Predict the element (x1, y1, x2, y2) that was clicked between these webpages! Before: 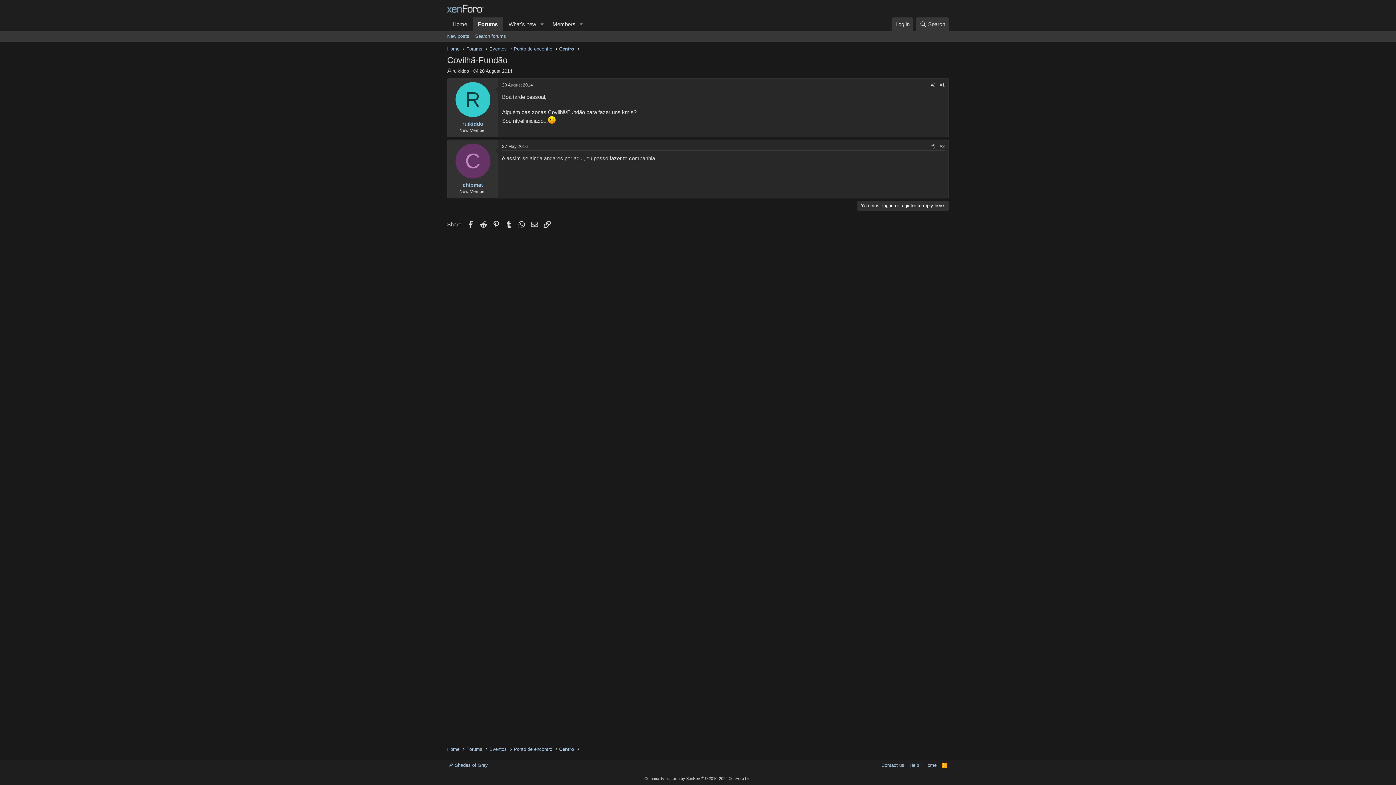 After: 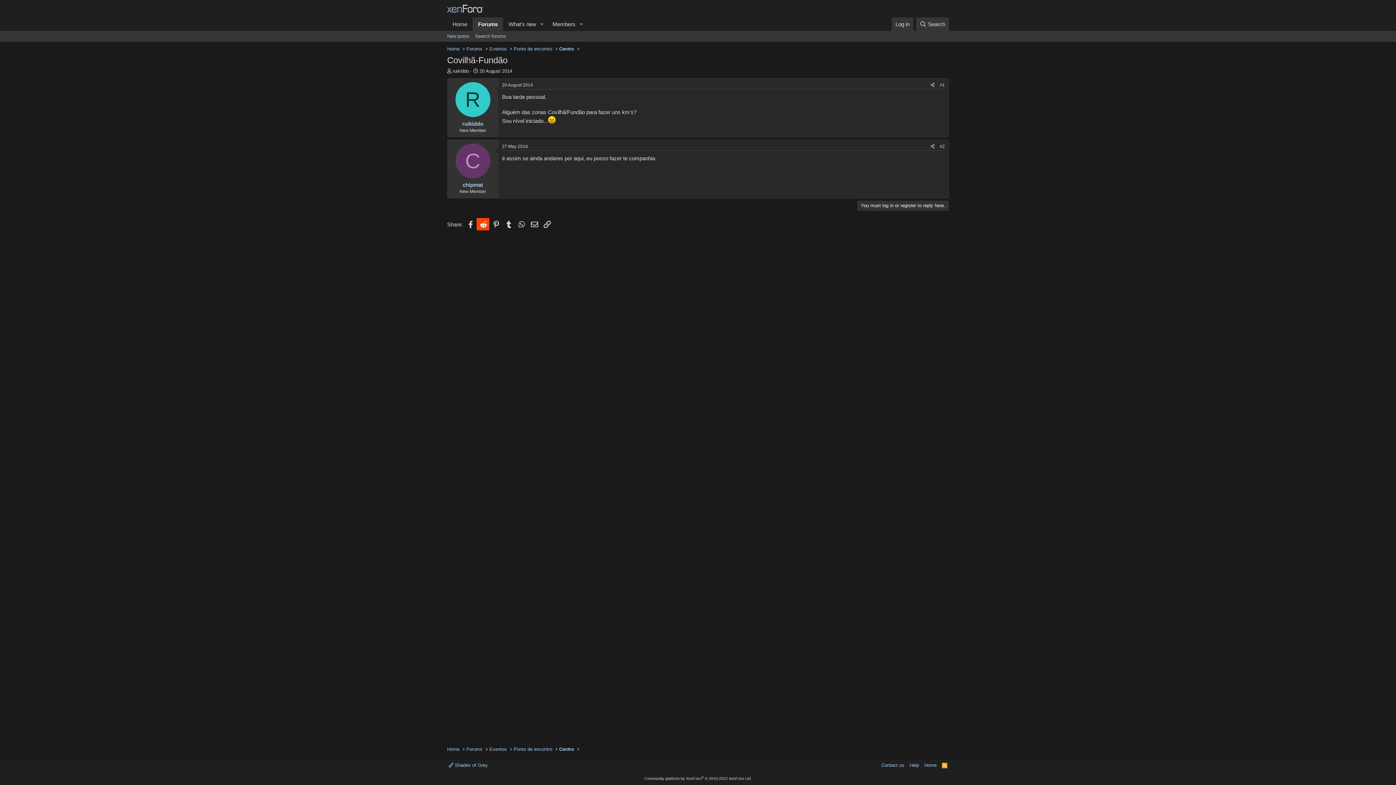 Action: bbox: (476, 218, 489, 230) label: Reddit